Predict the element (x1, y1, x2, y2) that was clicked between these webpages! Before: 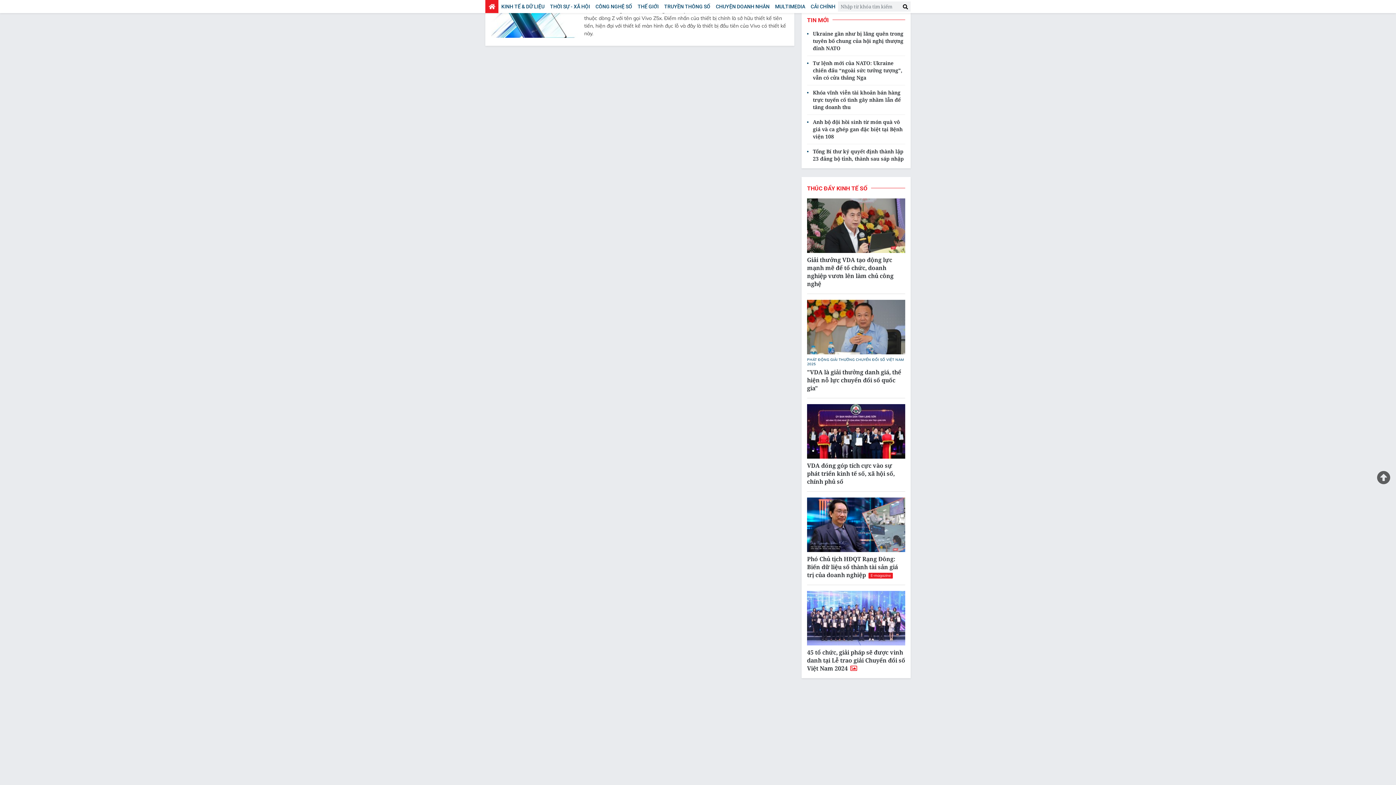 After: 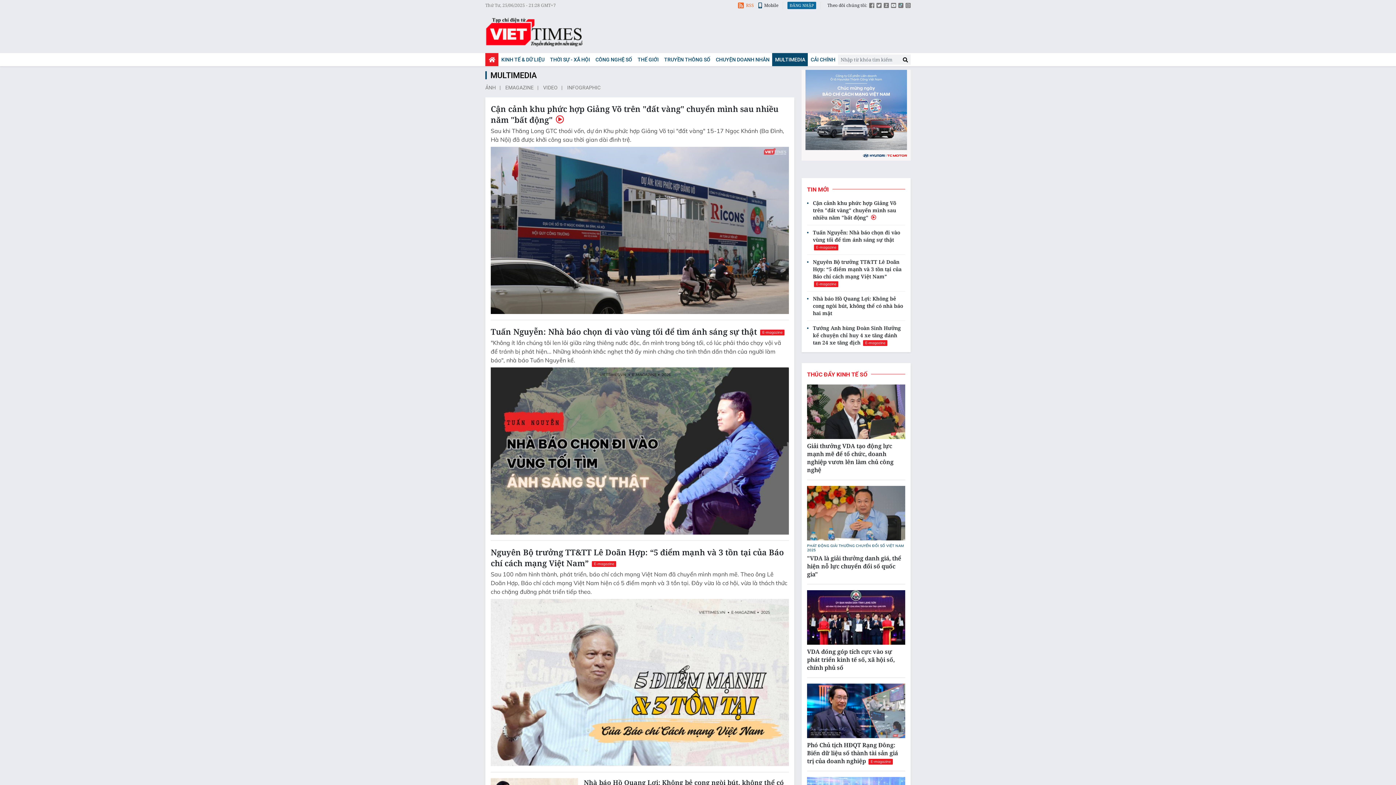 Action: bbox: (772, 0, 808, 13) label: MULTIMEDIA